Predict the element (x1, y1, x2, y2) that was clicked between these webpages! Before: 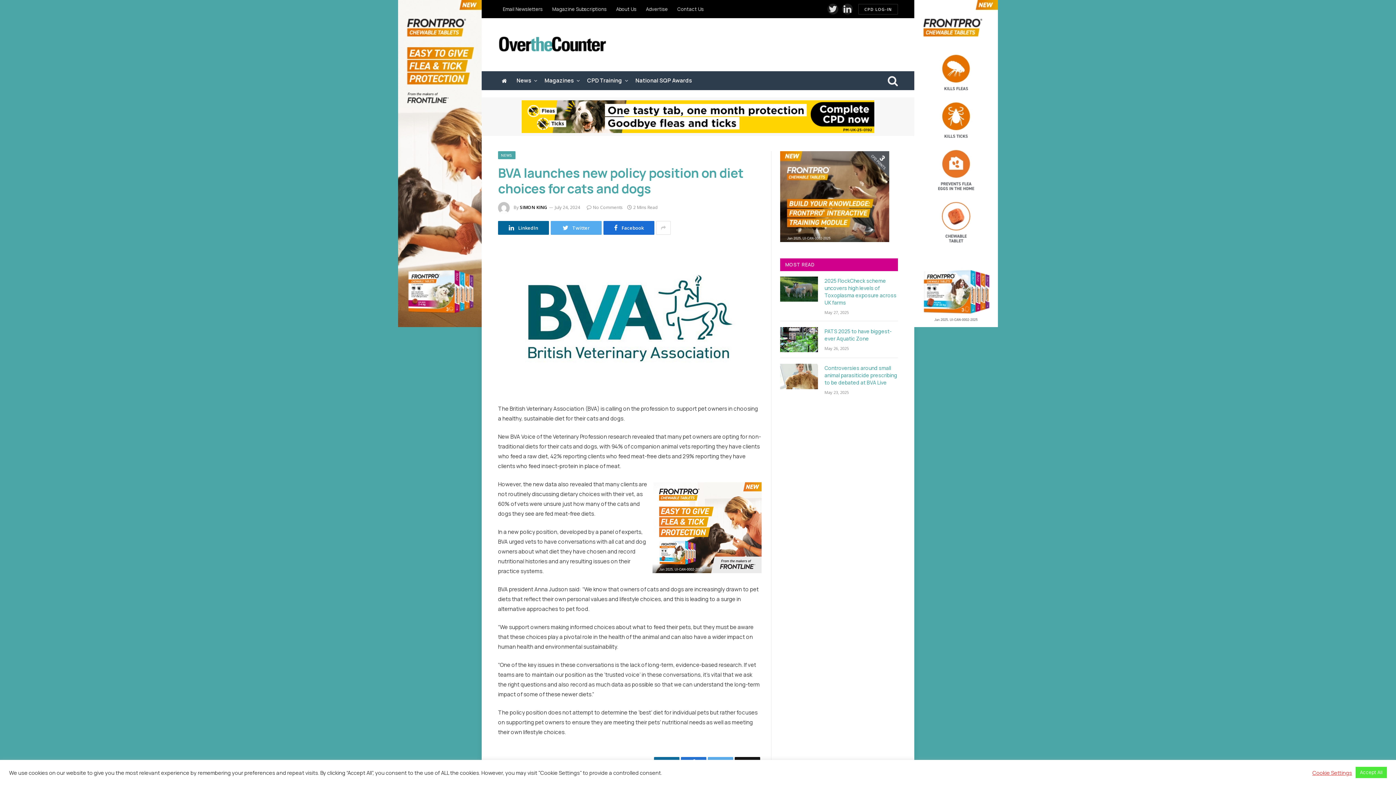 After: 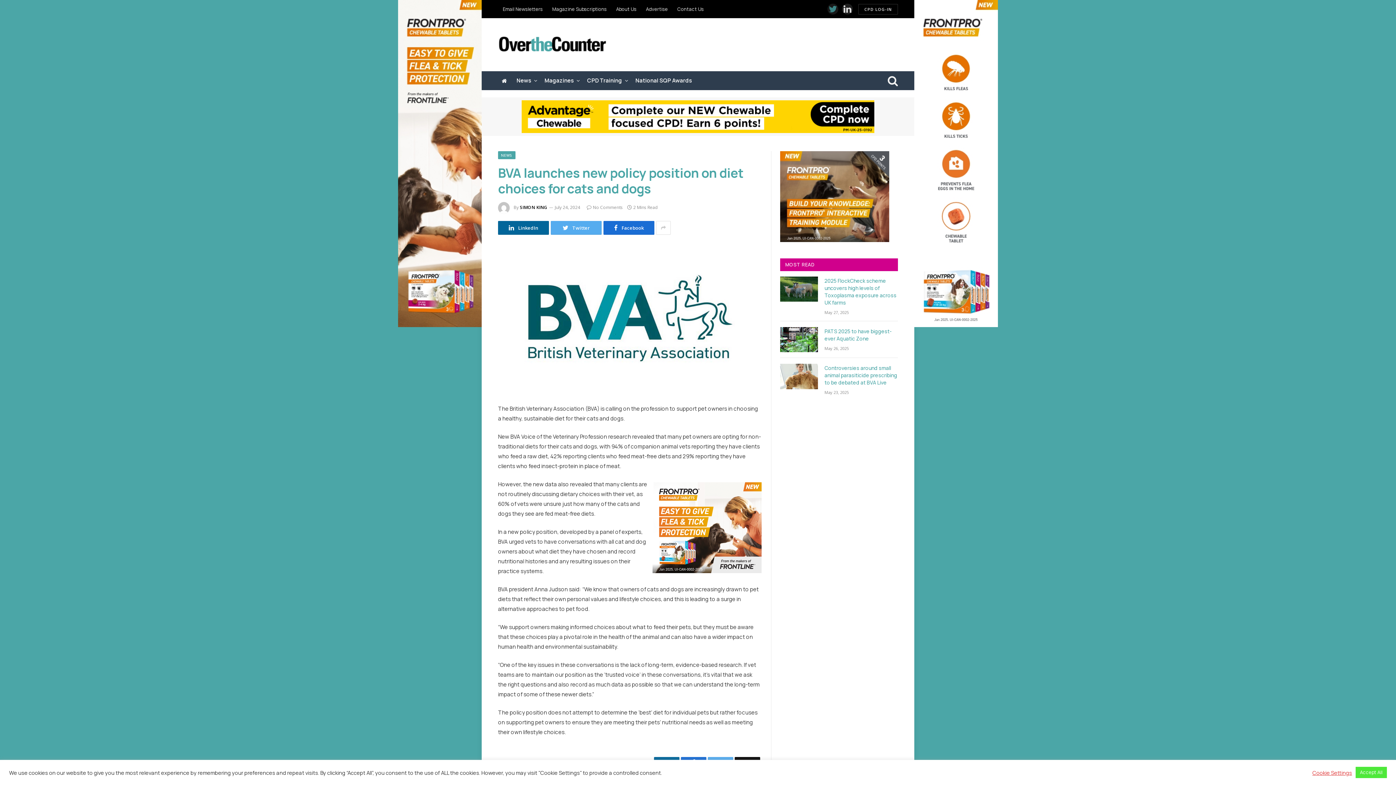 Action: bbox: (827, 3, 838, 14) label: Twitter